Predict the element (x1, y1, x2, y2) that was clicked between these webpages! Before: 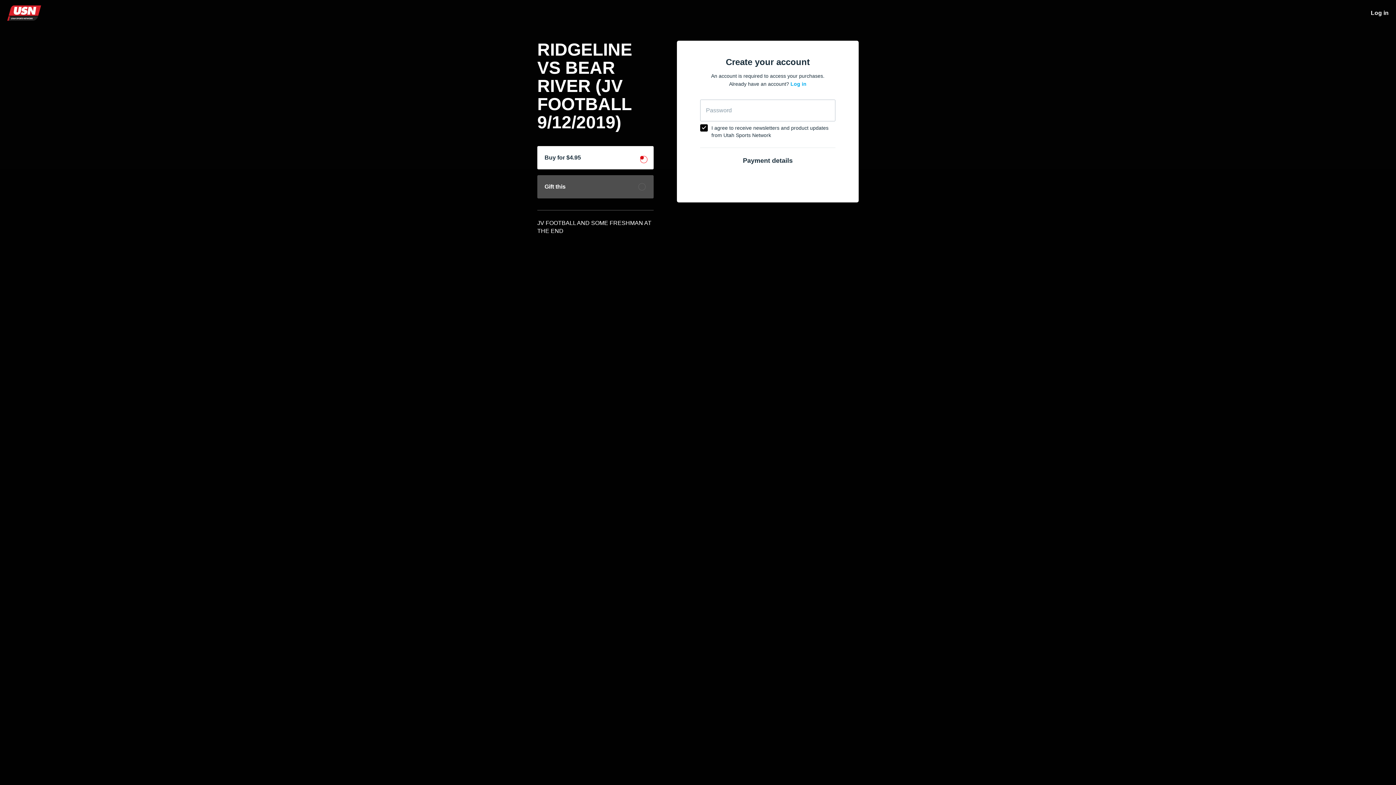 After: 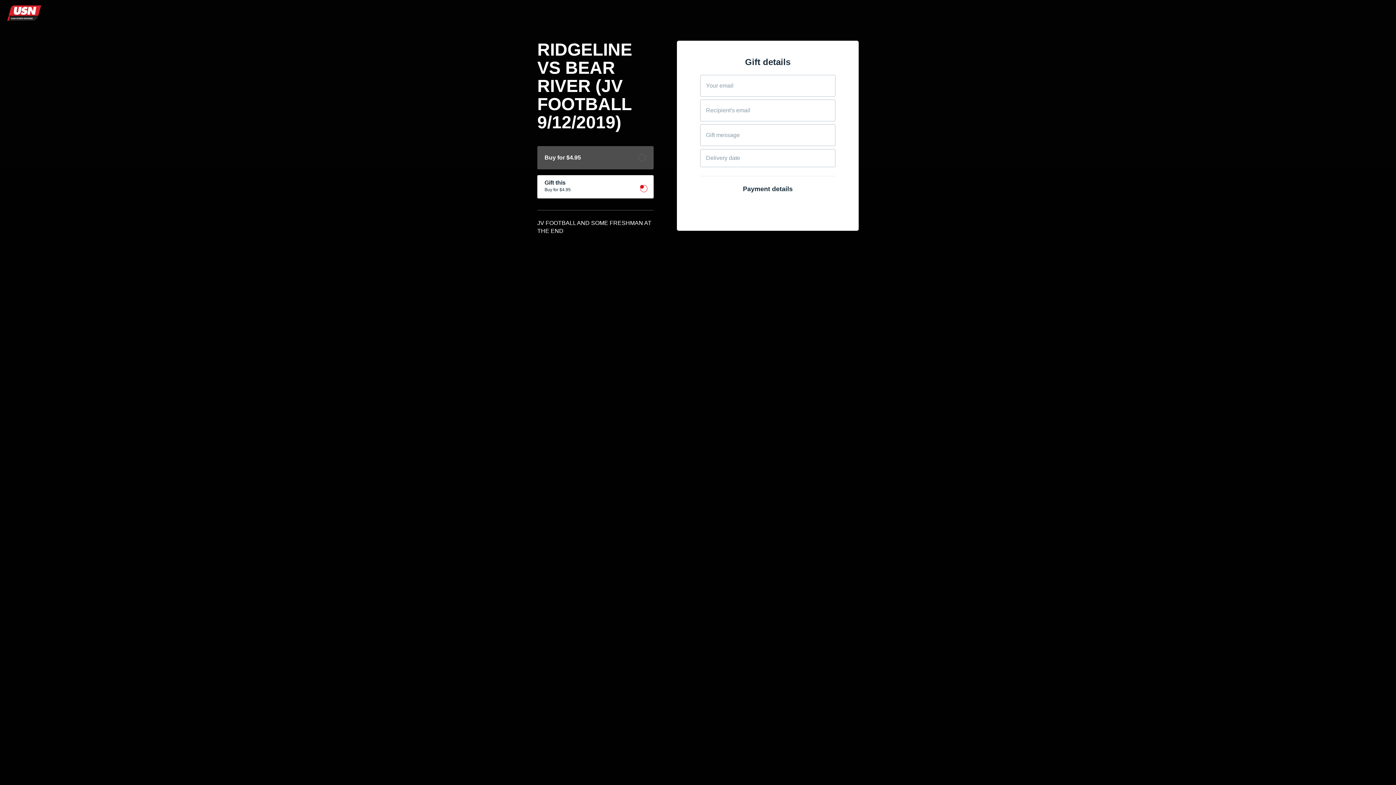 Action: label: Gift this bbox: (537, 175, 653, 198)